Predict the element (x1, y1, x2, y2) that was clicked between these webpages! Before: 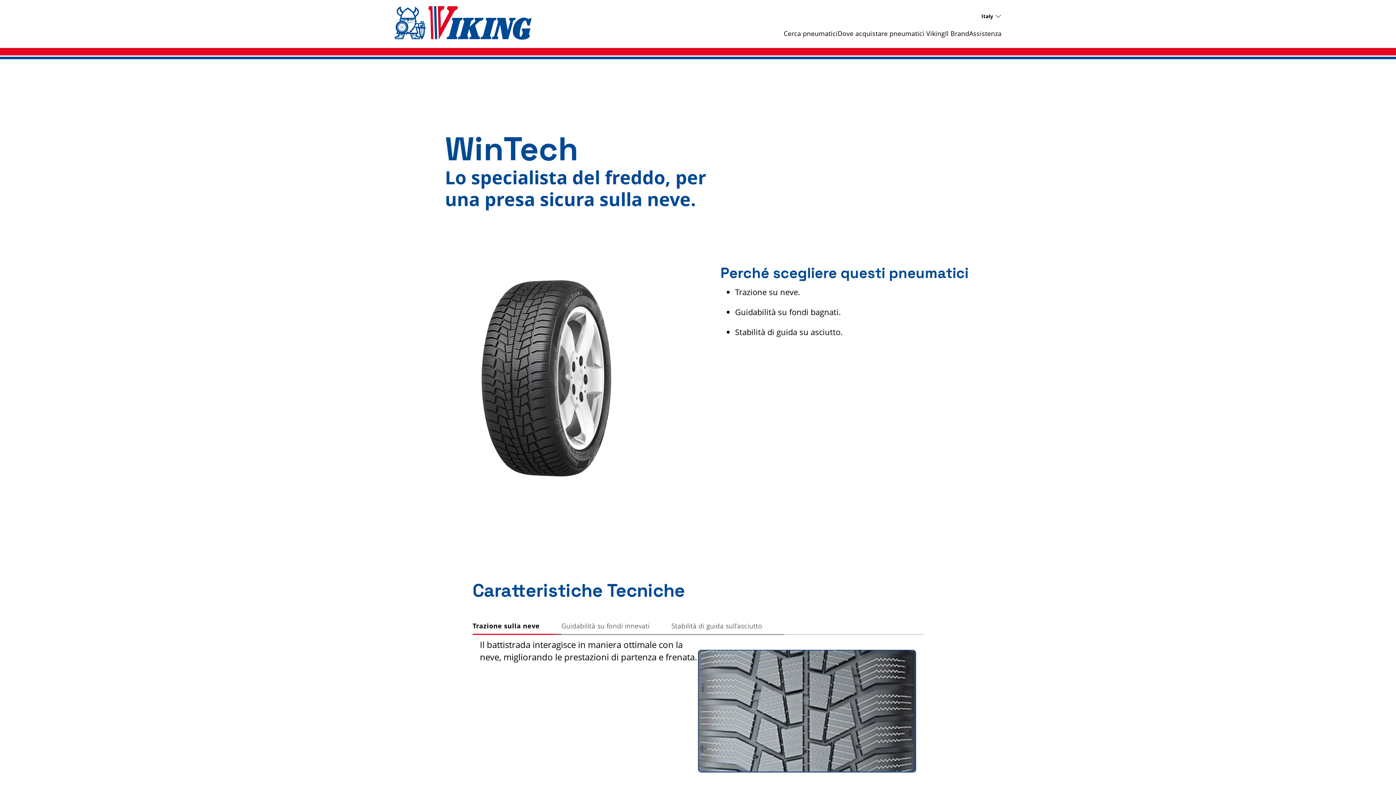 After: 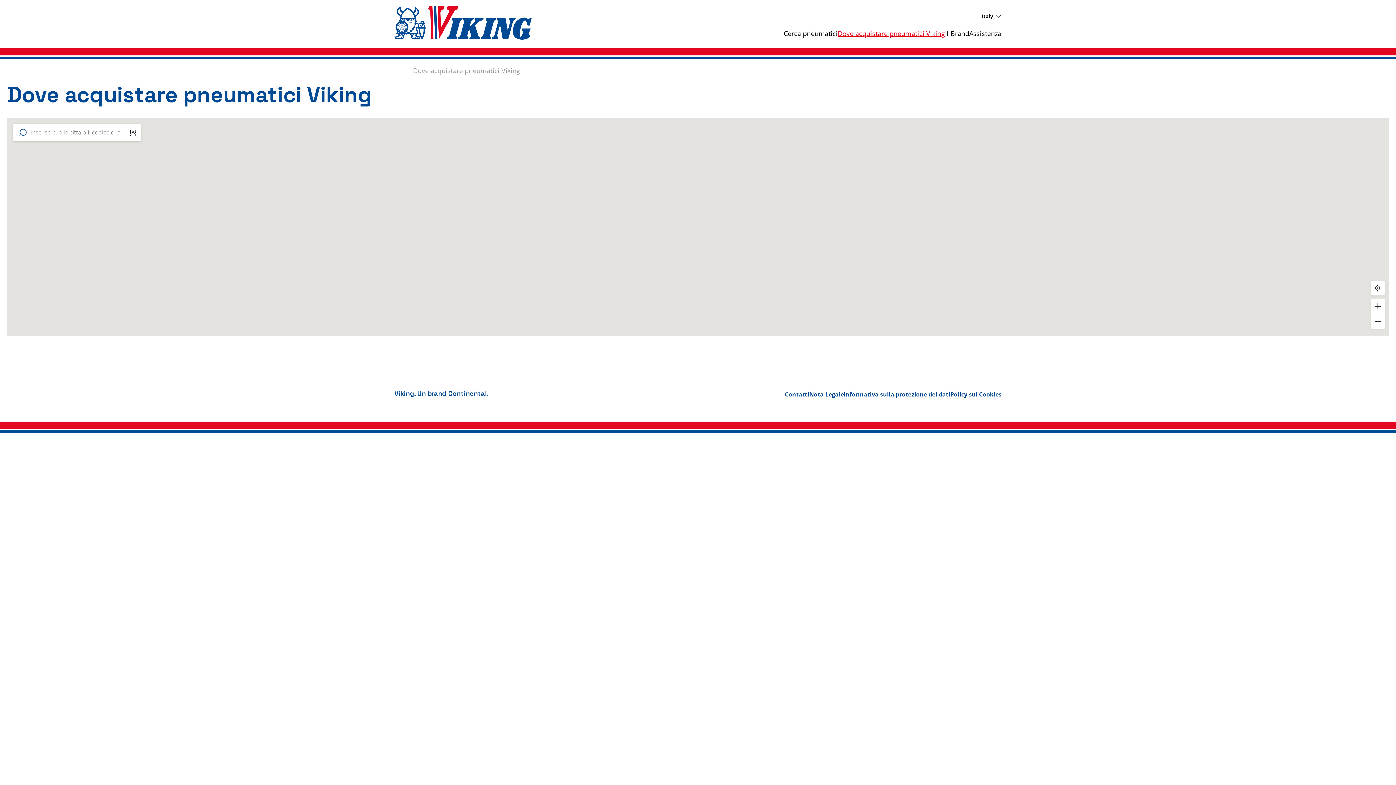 Action: label: Dove acquistare pneumatici Viking bbox: (837, 29, 945, 37)